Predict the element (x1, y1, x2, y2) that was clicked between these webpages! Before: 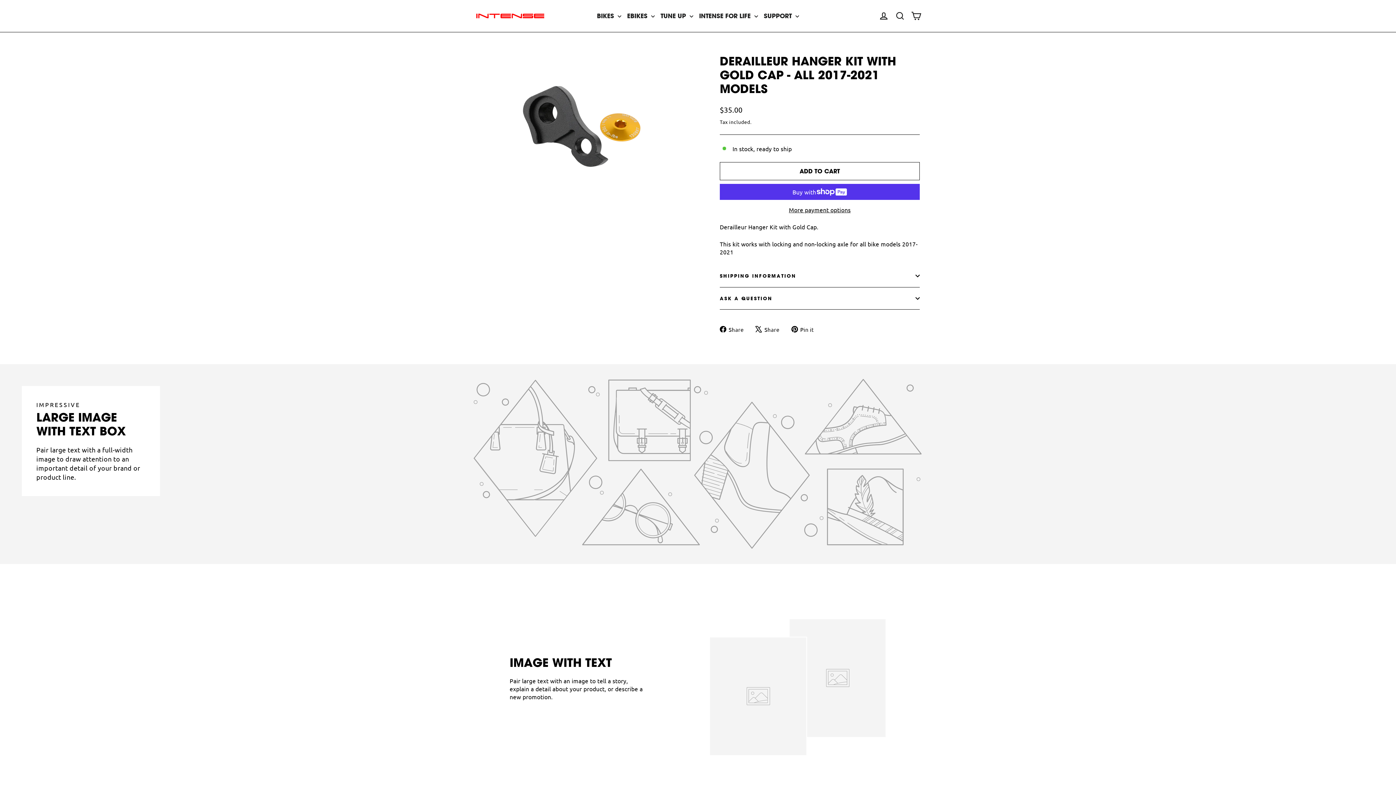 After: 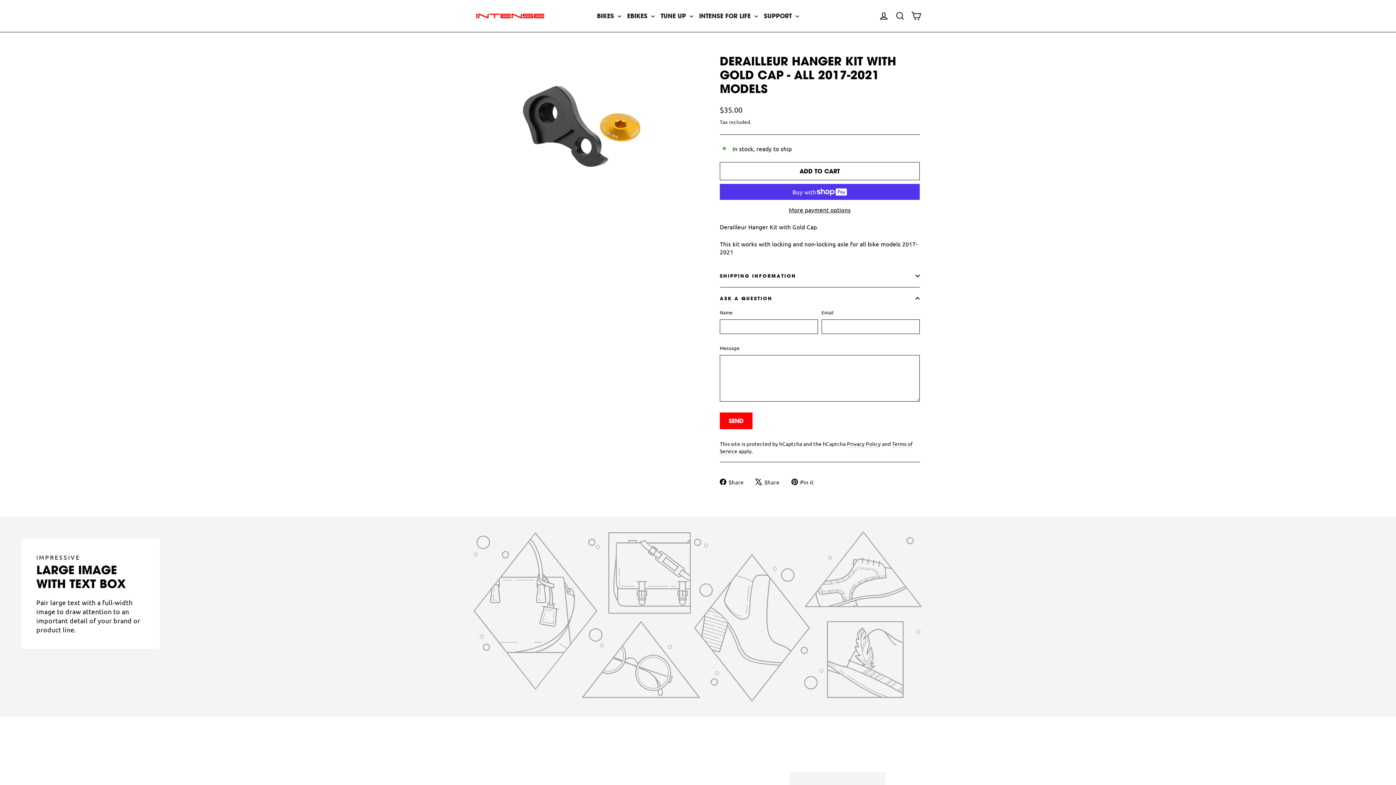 Action: bbox: (720, 287, 920, 309) label: ASK A QUESTION